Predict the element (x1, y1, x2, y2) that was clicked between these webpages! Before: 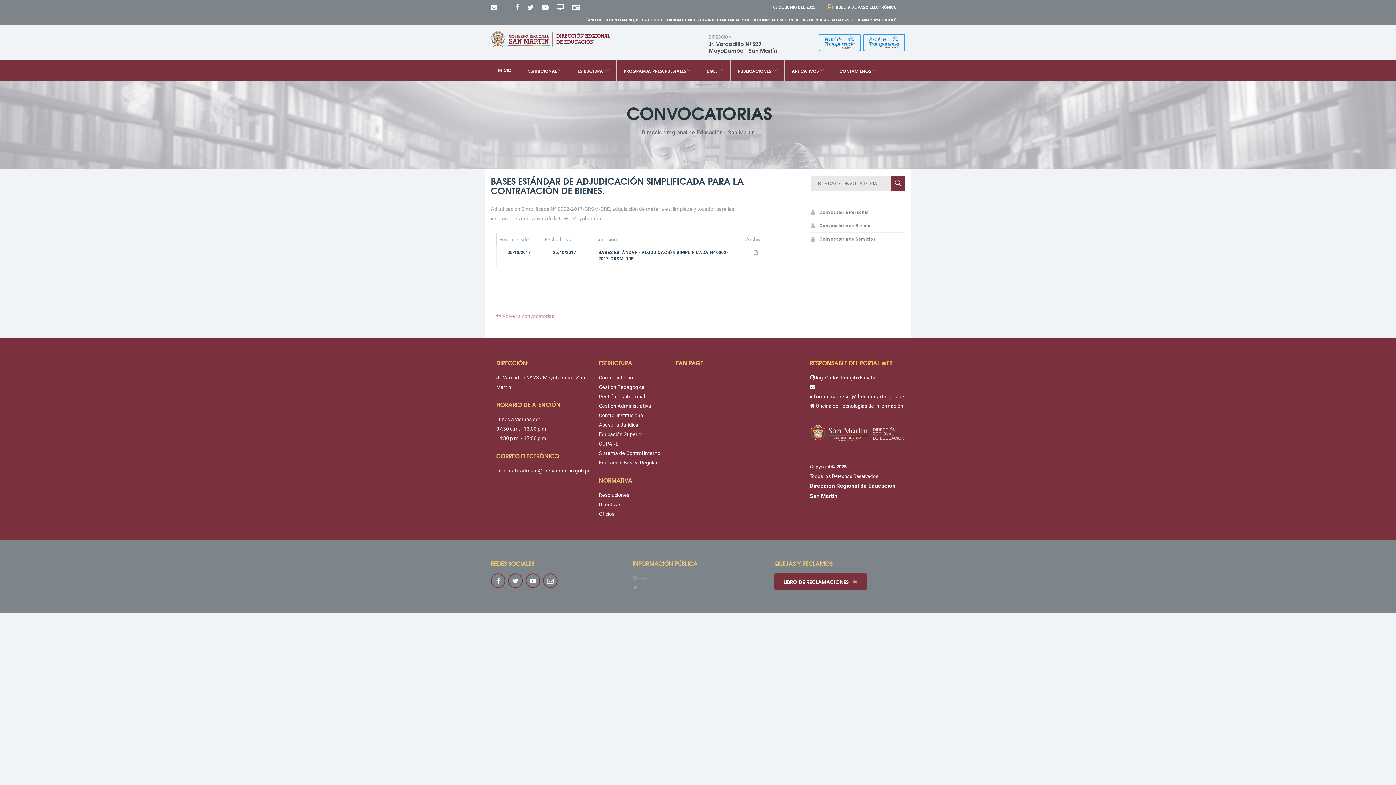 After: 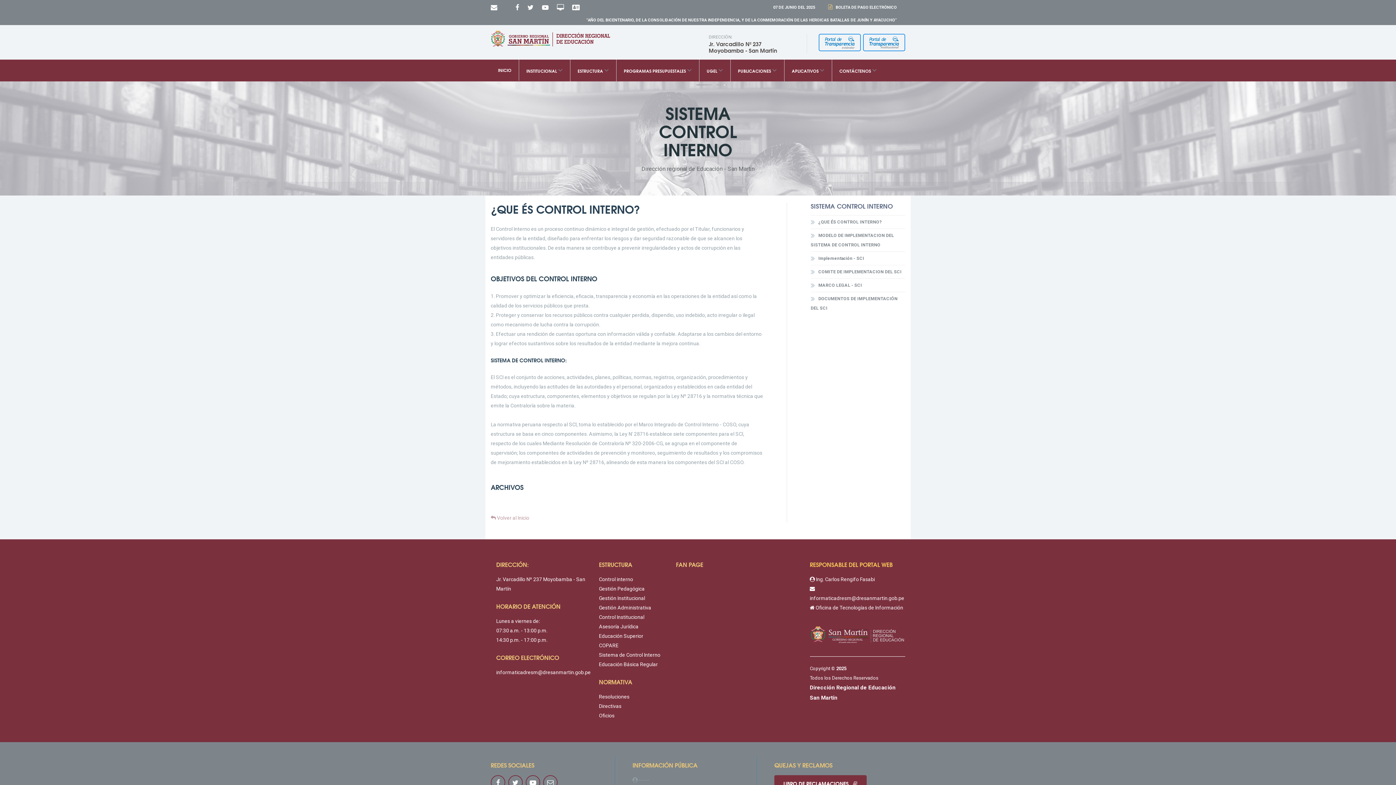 Action: bbox: (599, 450, 660, 456) label: Sistema de Control Interno